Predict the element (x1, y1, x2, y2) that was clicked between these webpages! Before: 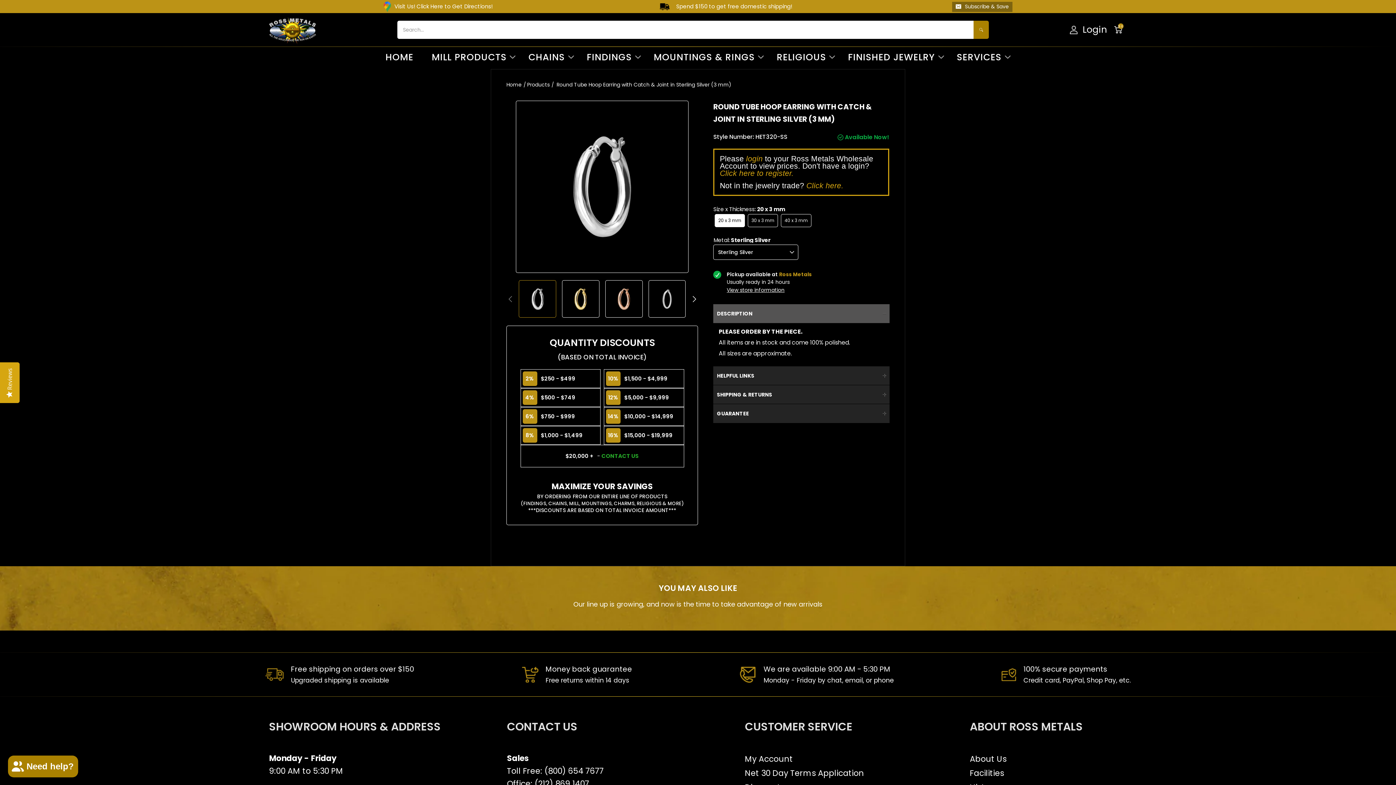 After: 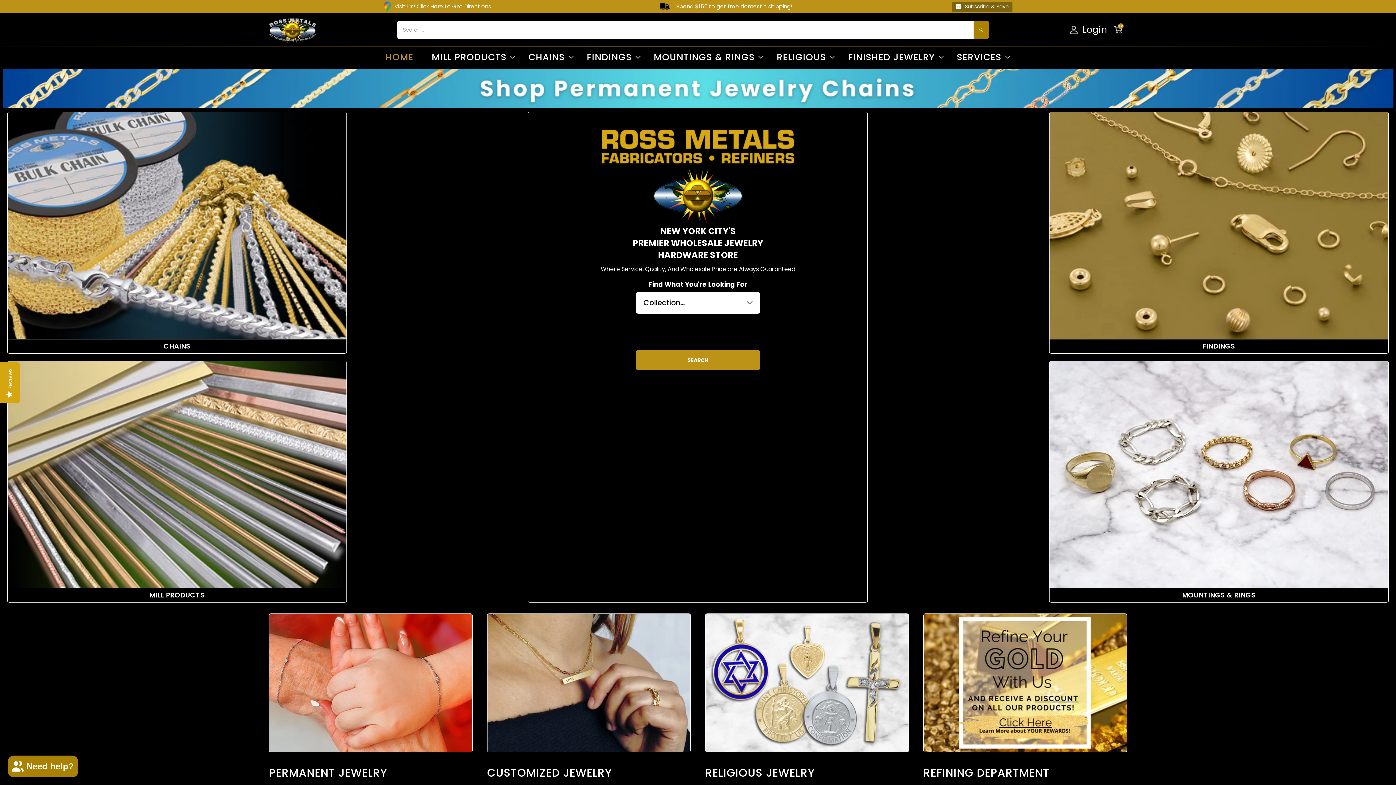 Action: bbox: (269, 13, 316, 46)